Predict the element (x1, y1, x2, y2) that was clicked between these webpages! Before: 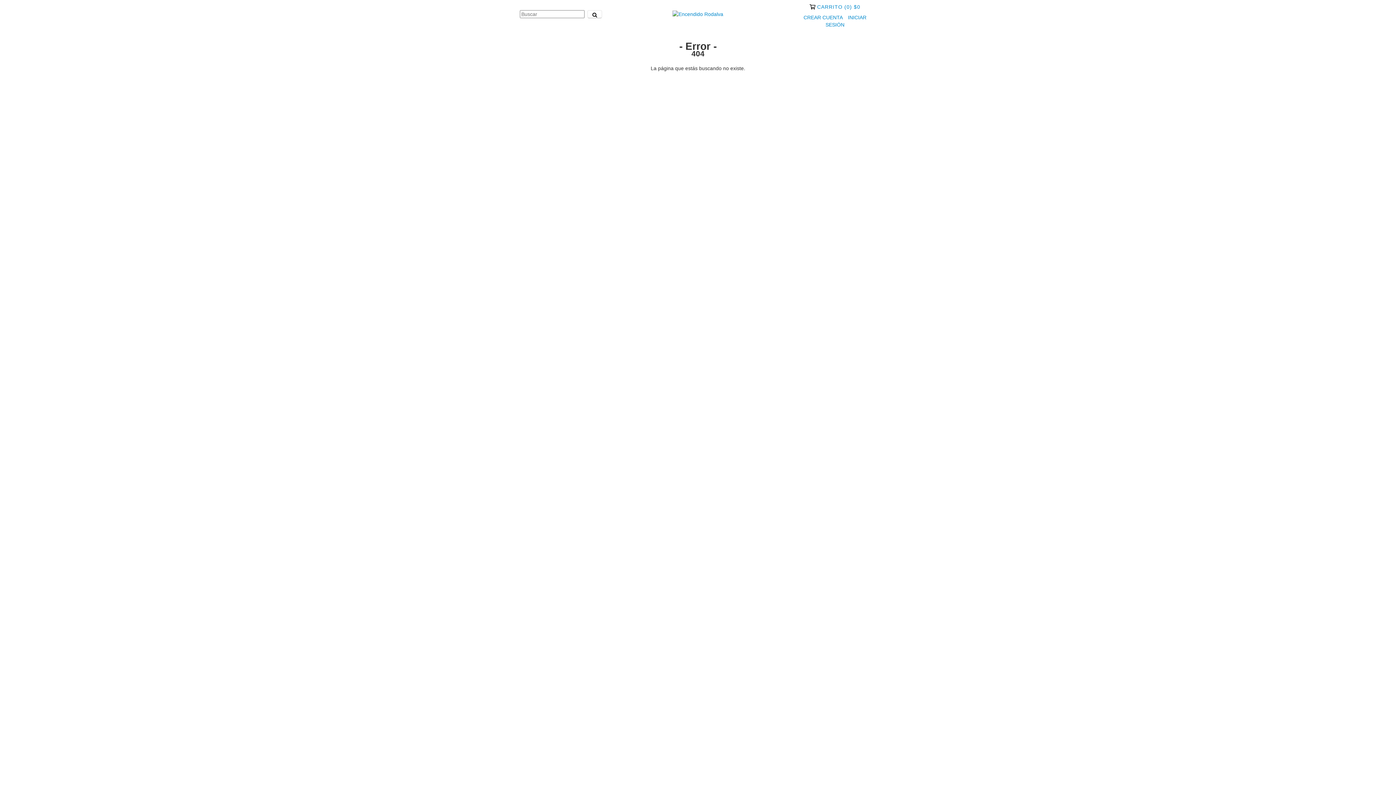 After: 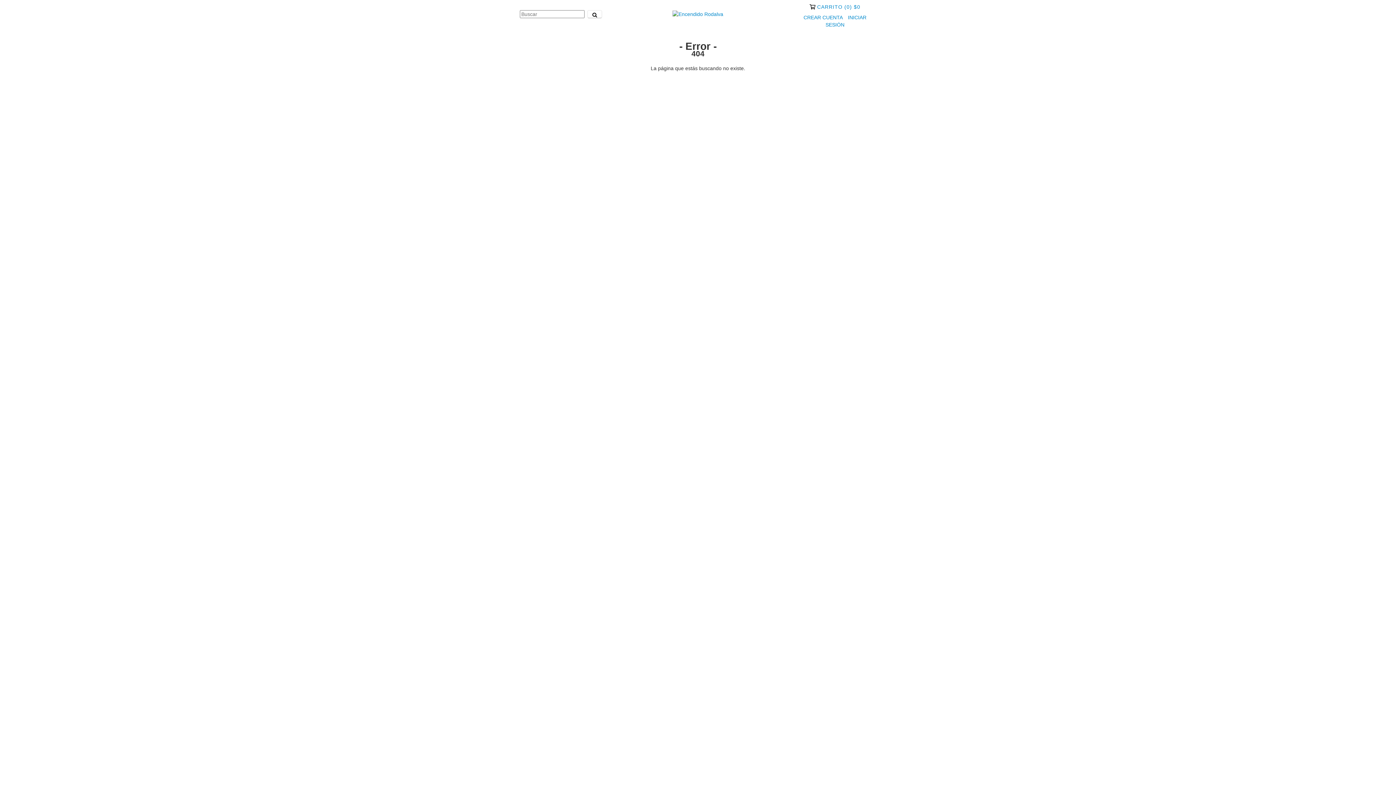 Action: bbox: (817, 4, 860, 9) label: Carrito